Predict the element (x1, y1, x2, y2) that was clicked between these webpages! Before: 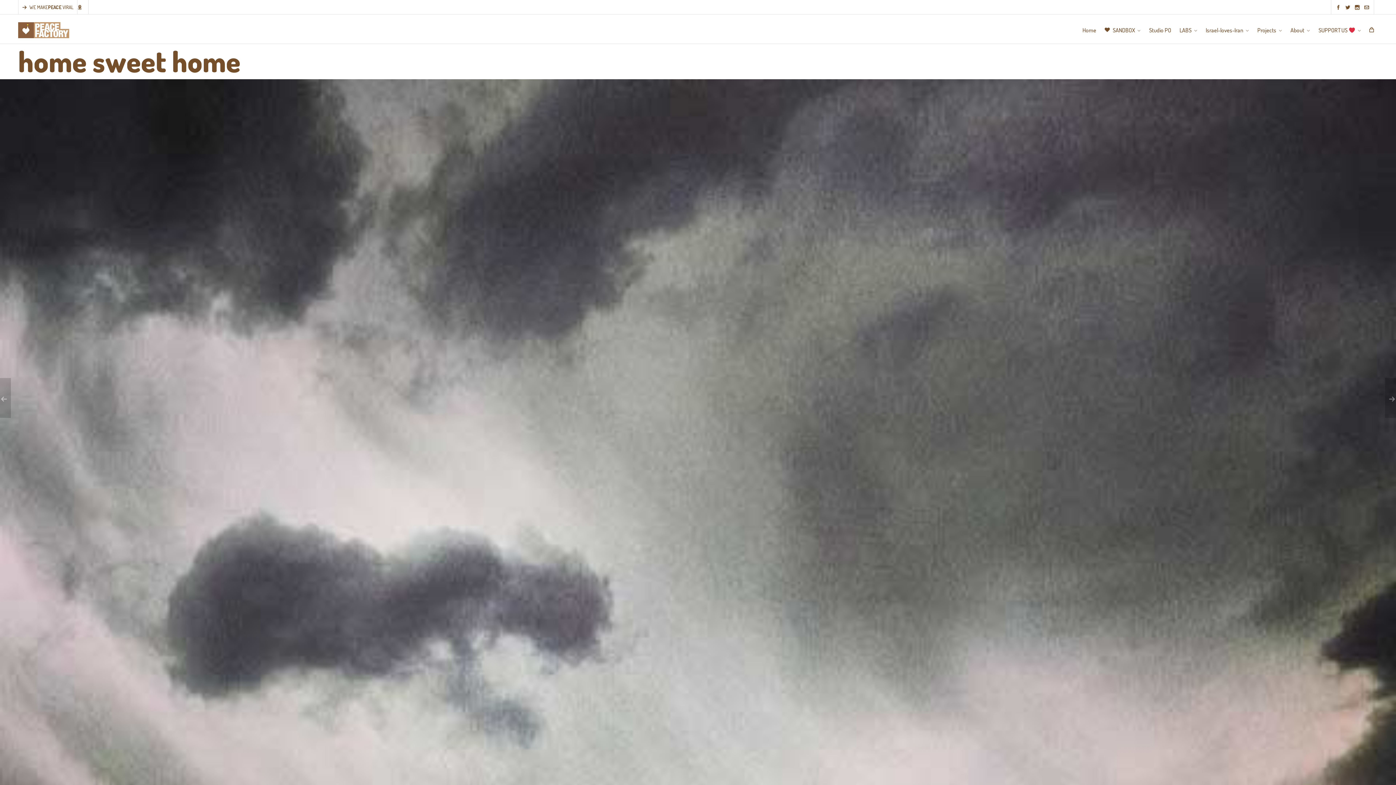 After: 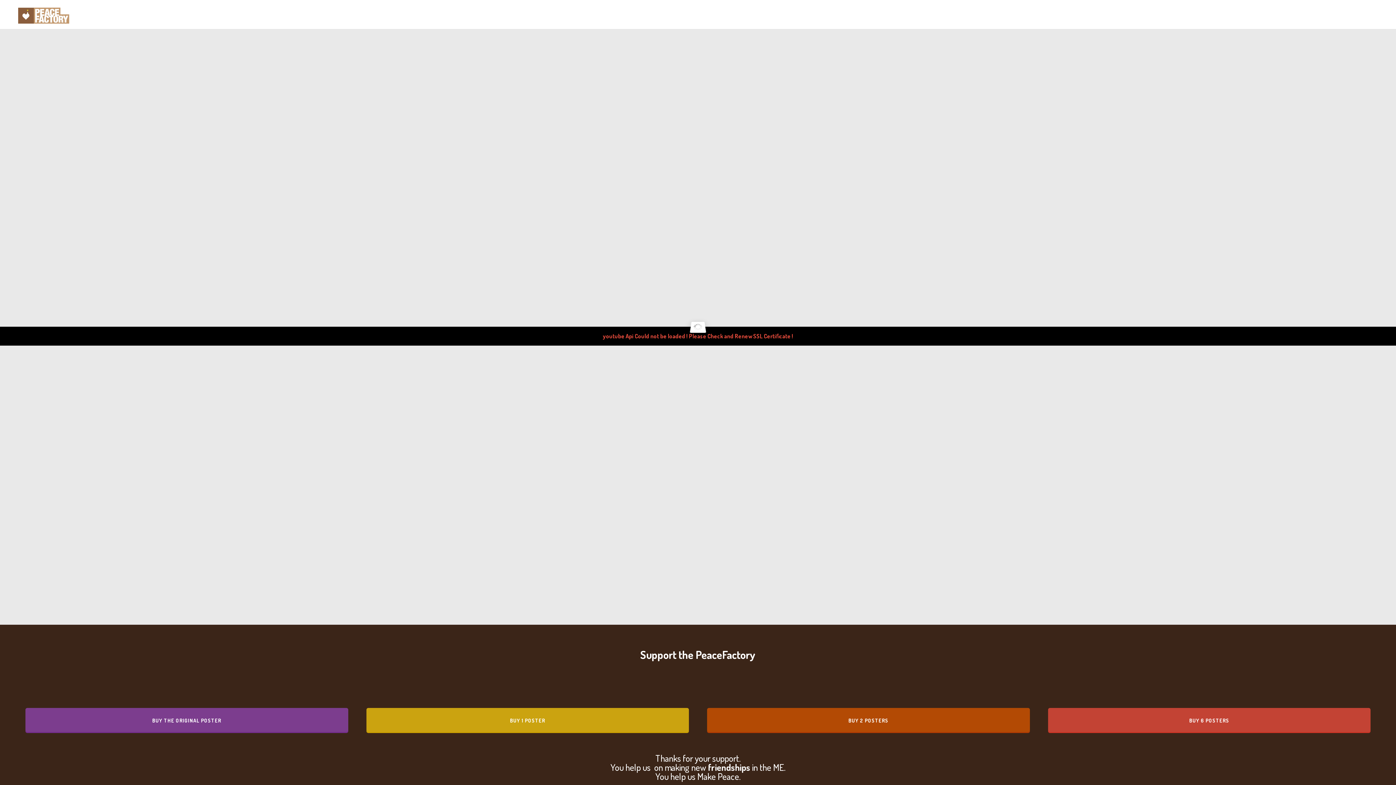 Action: bbox: (1314, 14, 1365, 43) label: SUPPORT US 